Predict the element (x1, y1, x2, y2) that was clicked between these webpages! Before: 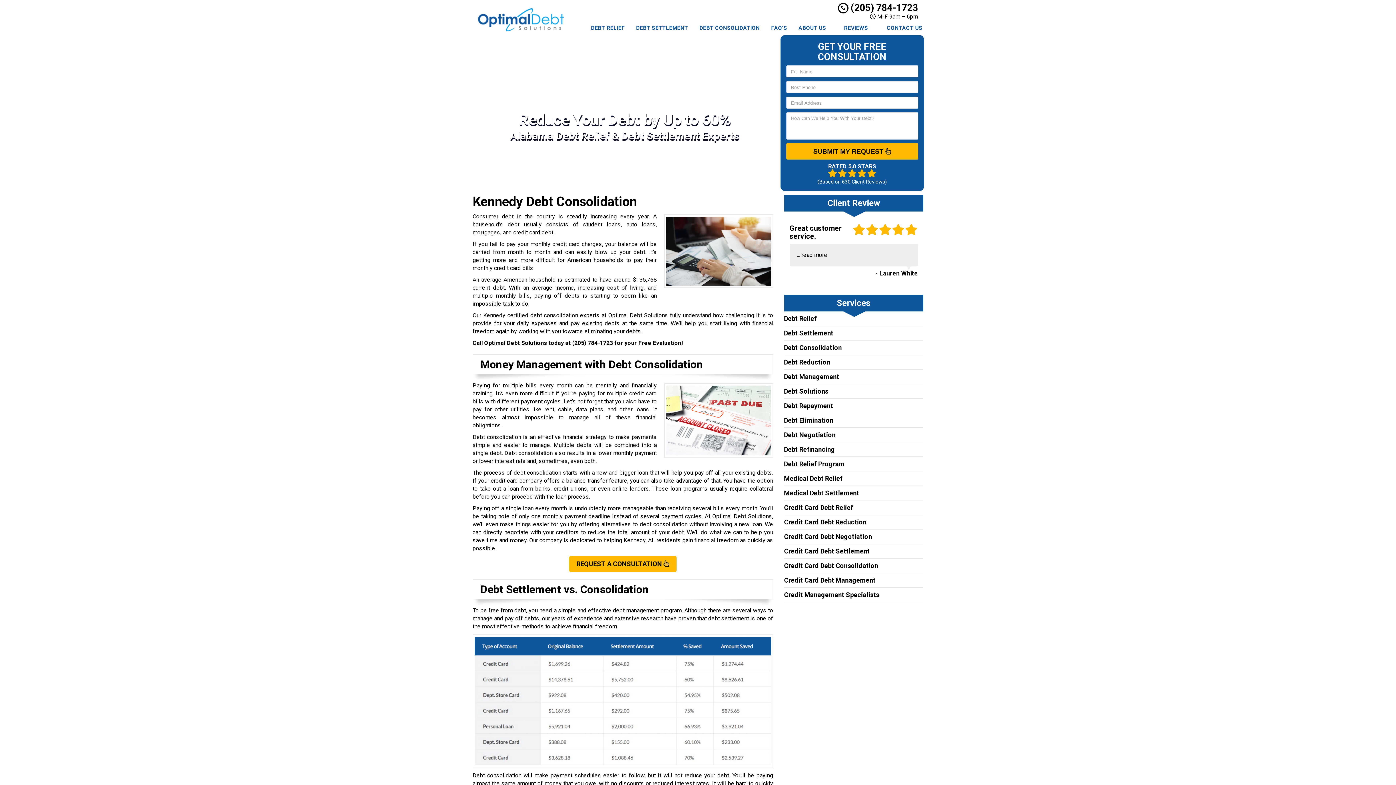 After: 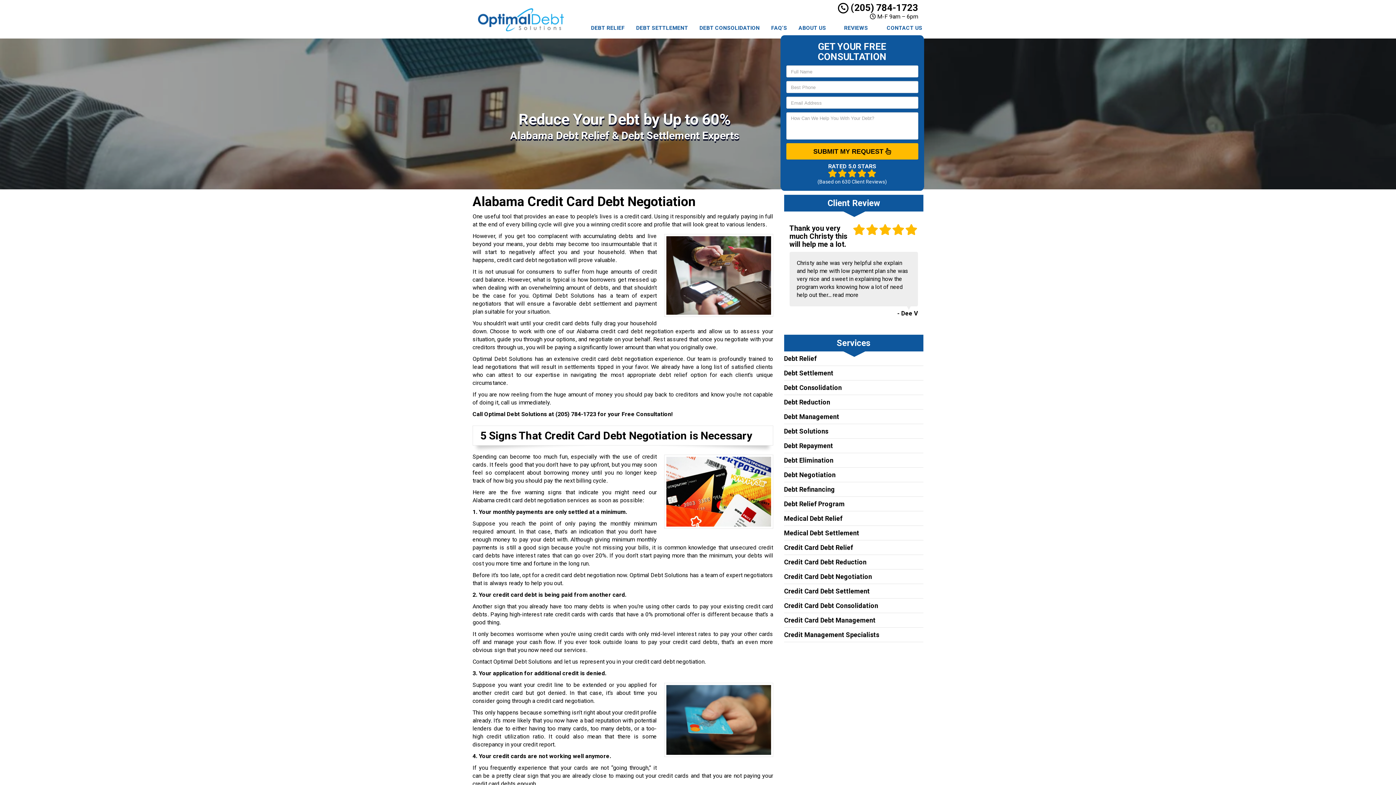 Action: bbox: (784, 533, 872, 540) label: Credit Card Debt Negotiation